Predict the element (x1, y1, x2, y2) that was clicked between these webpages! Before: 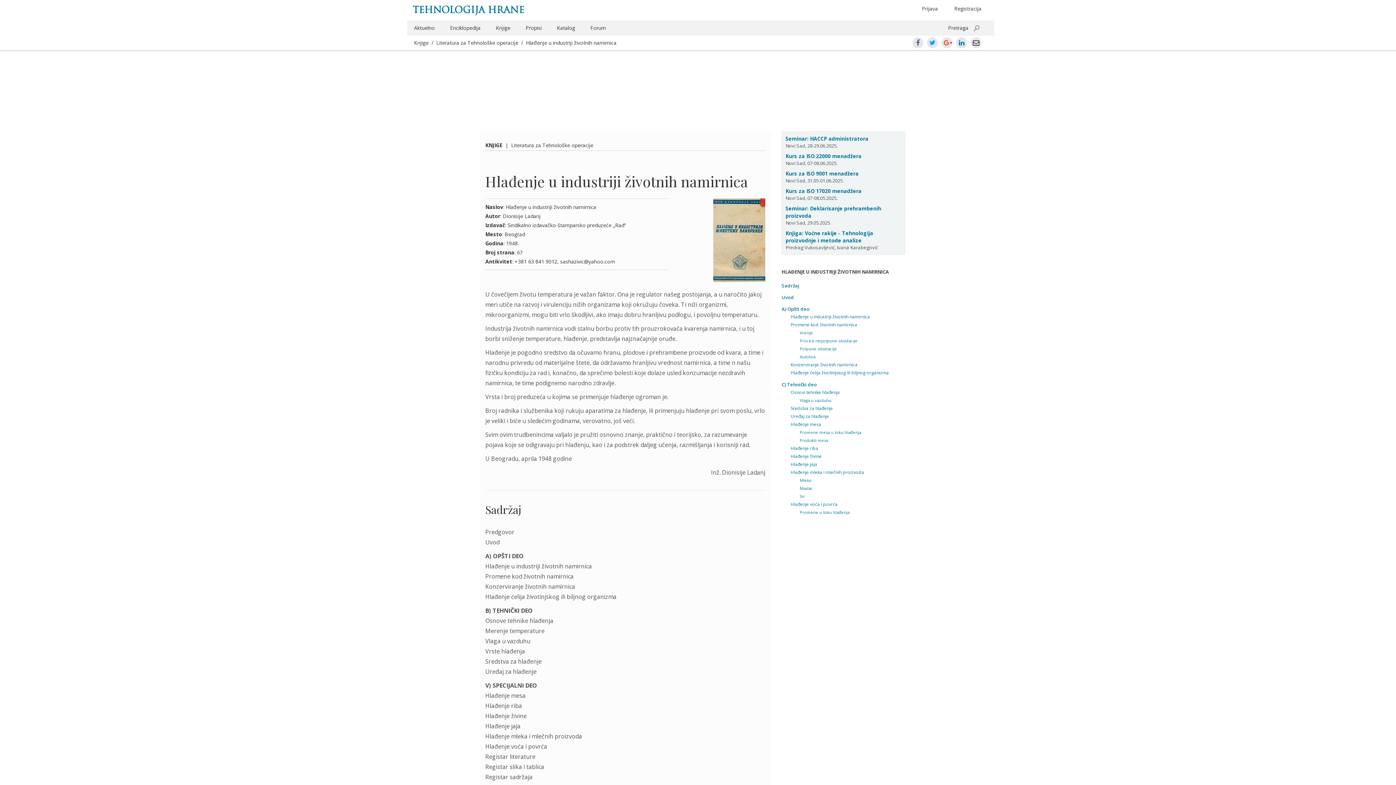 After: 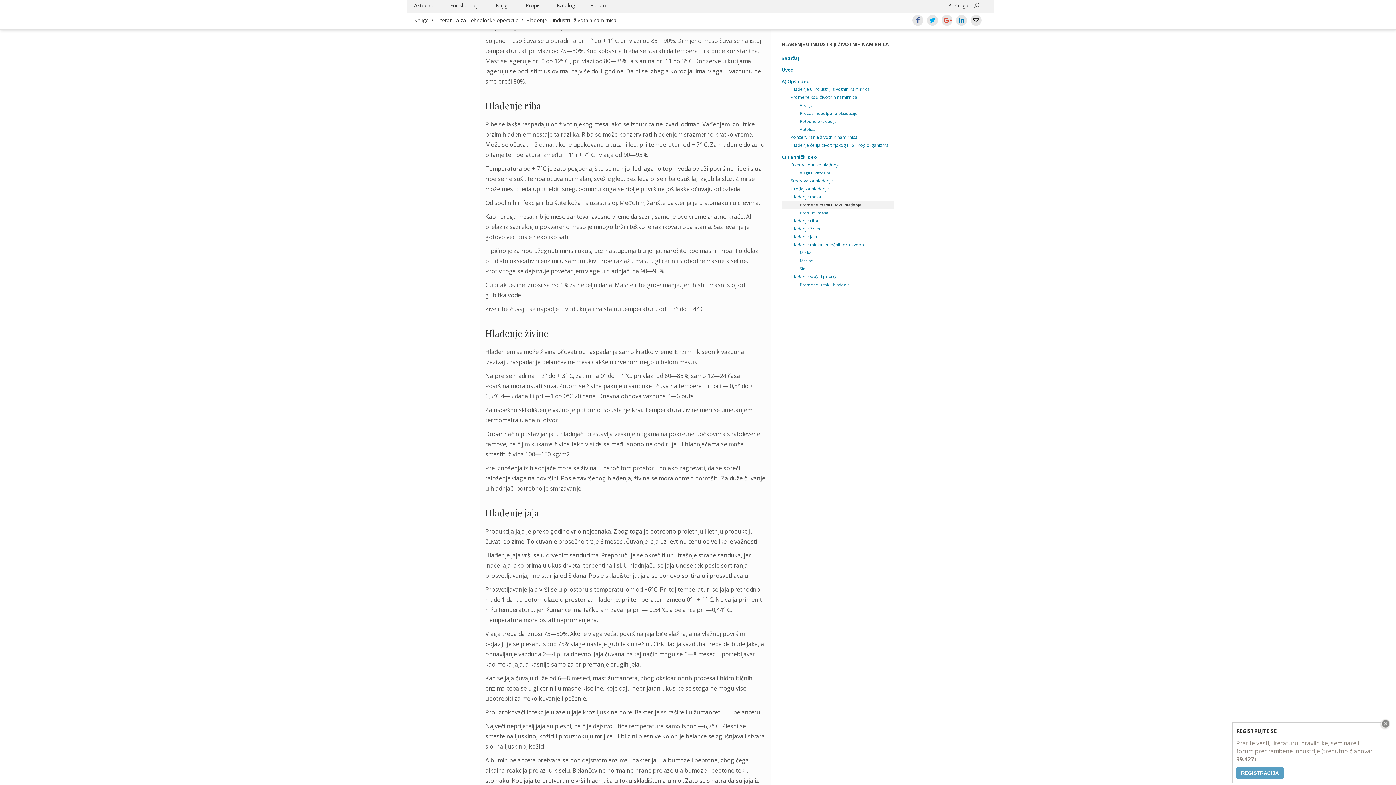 Action: label: Produkti mesa bbox: (781, 436, 894, 444)